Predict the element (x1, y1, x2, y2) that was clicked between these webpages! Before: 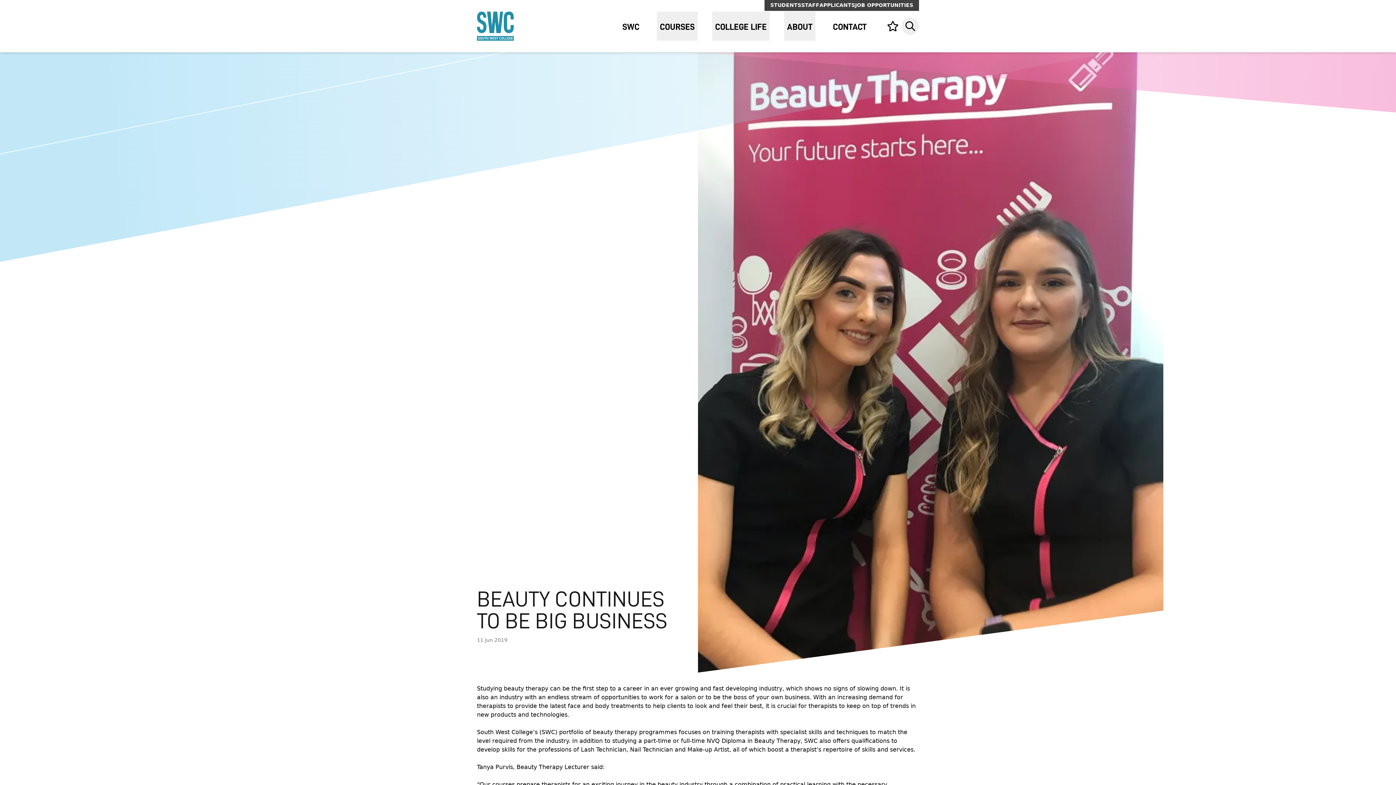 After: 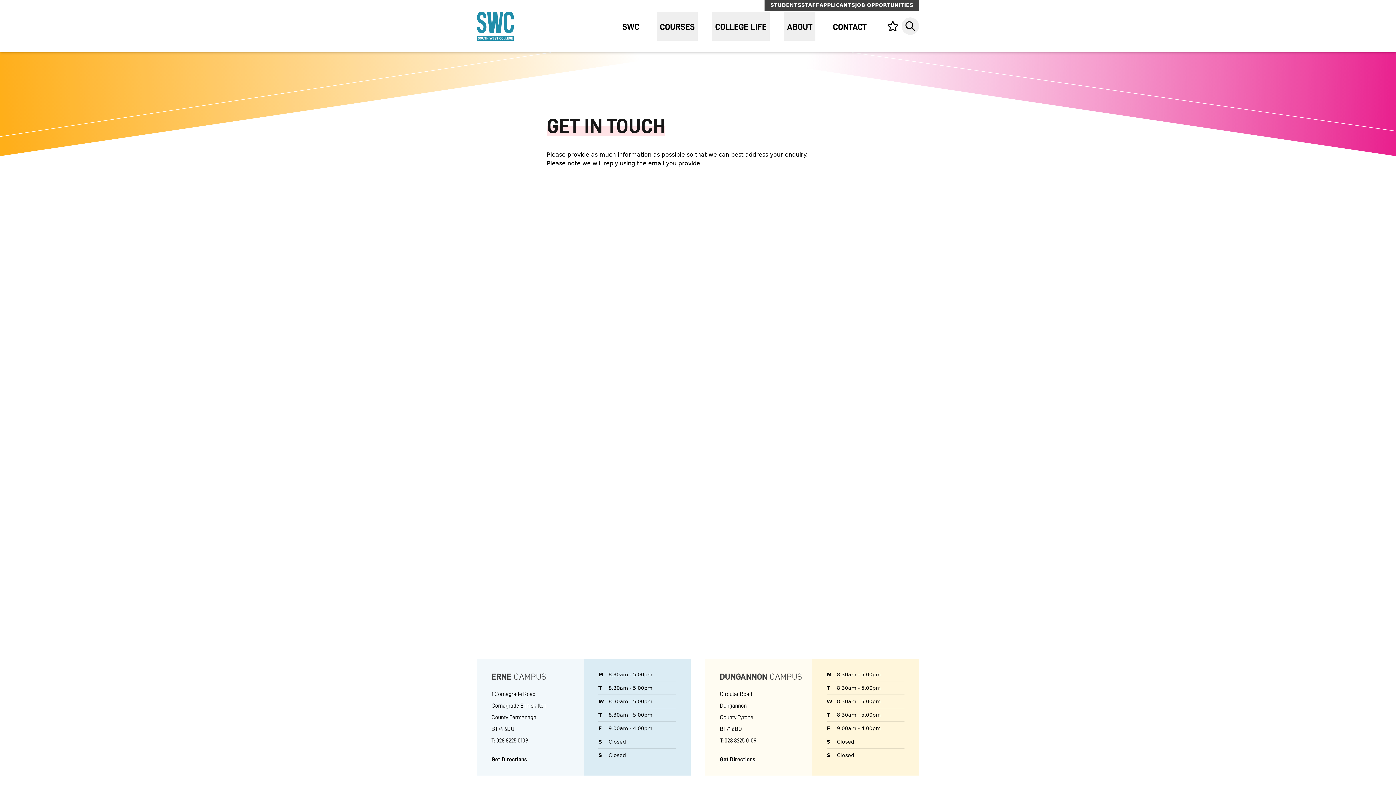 Action: bbox: (830, 11, 869, 40) label: CONTACT